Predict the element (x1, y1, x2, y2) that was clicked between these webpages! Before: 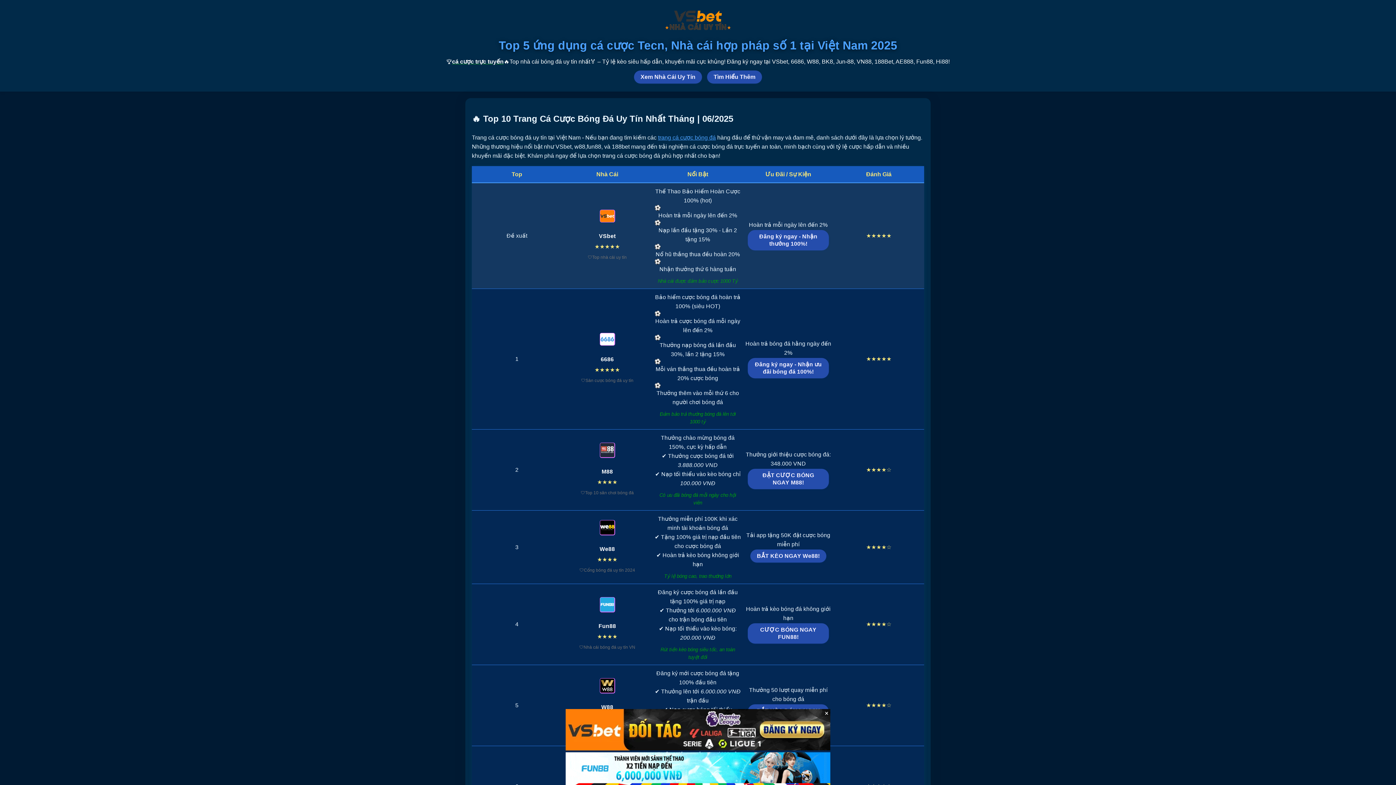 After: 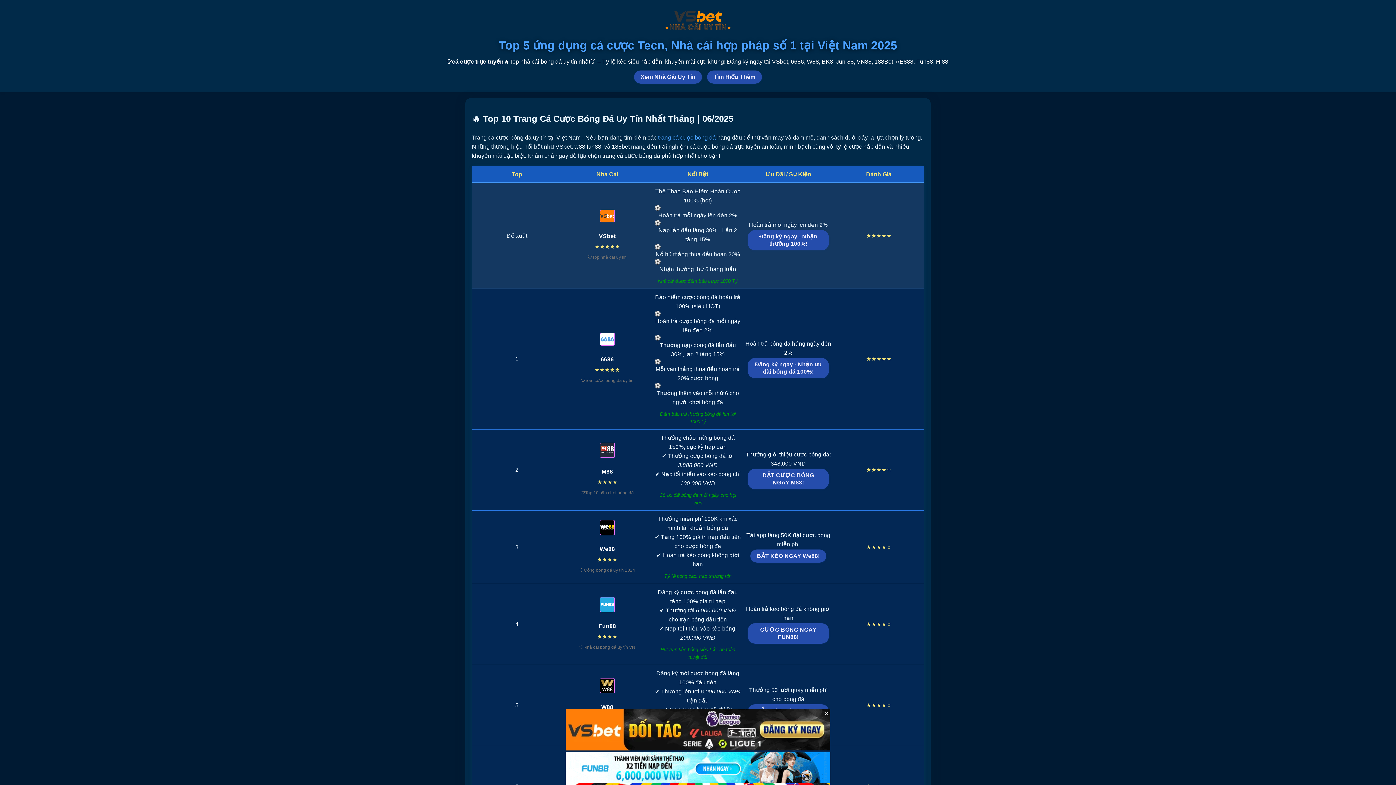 Action: bbox: (564, 209, 650, 222)